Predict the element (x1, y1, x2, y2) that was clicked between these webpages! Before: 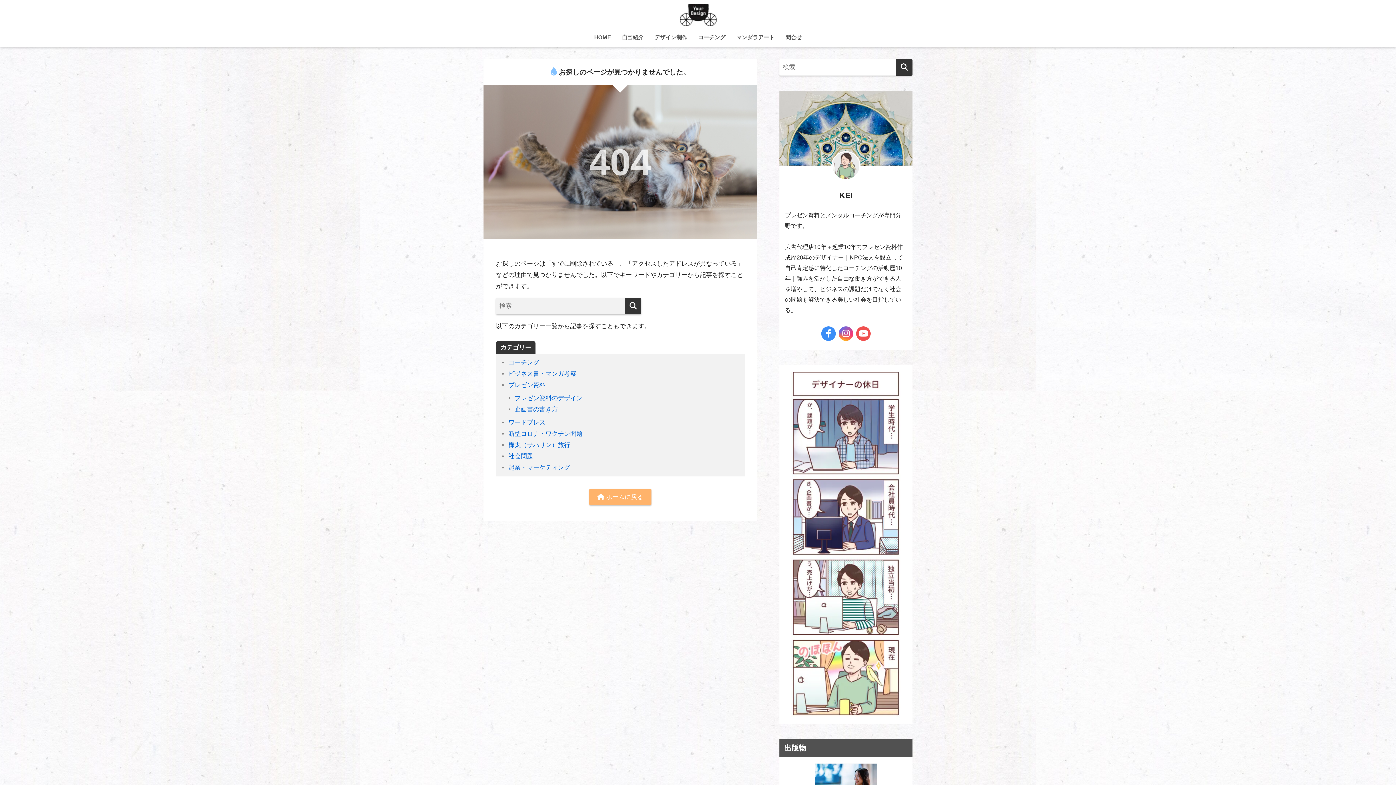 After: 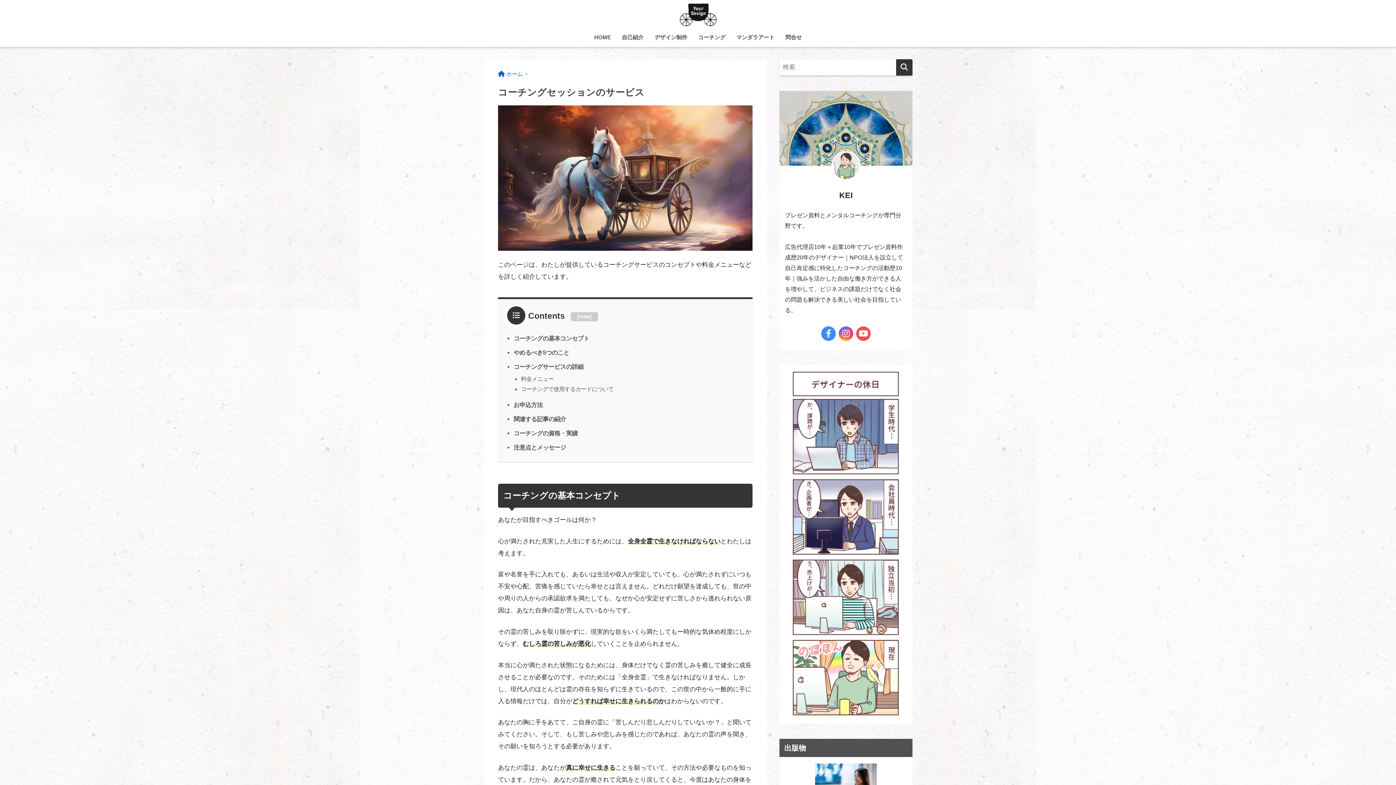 Action: bbox: (692, 29, 731, 46) label: コーチング